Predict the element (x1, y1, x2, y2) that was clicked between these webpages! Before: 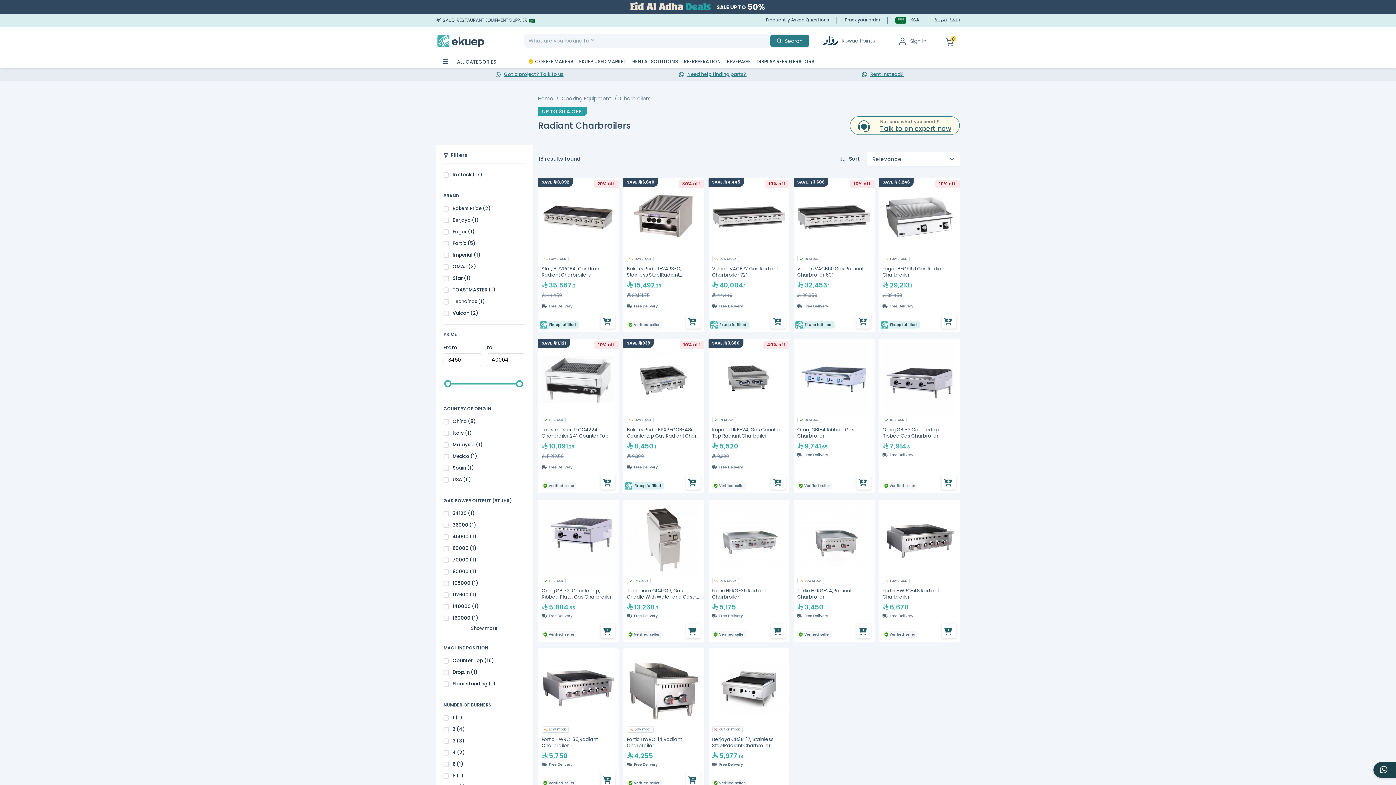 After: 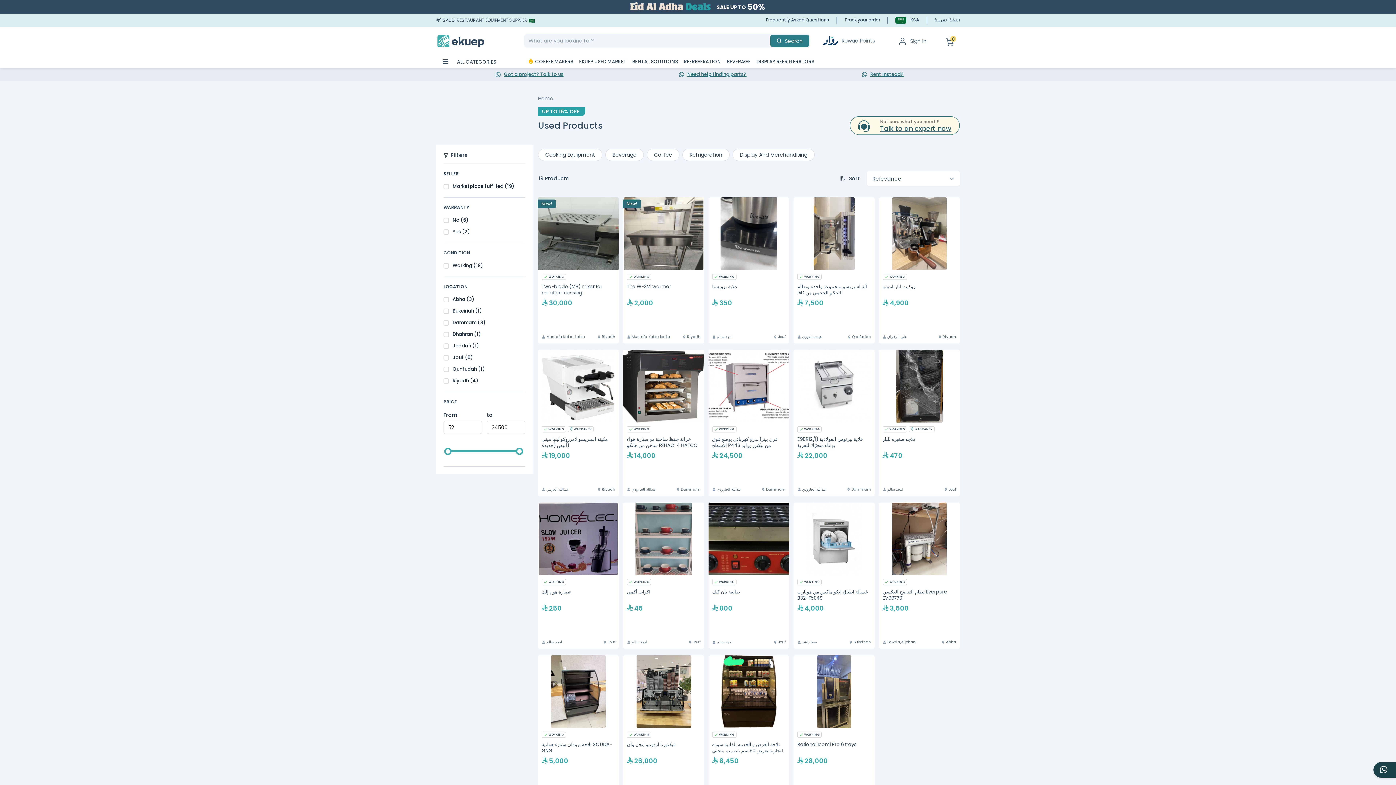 Action: bbox: (576, 55, 629, 67) label: EKUEP USED MARKET